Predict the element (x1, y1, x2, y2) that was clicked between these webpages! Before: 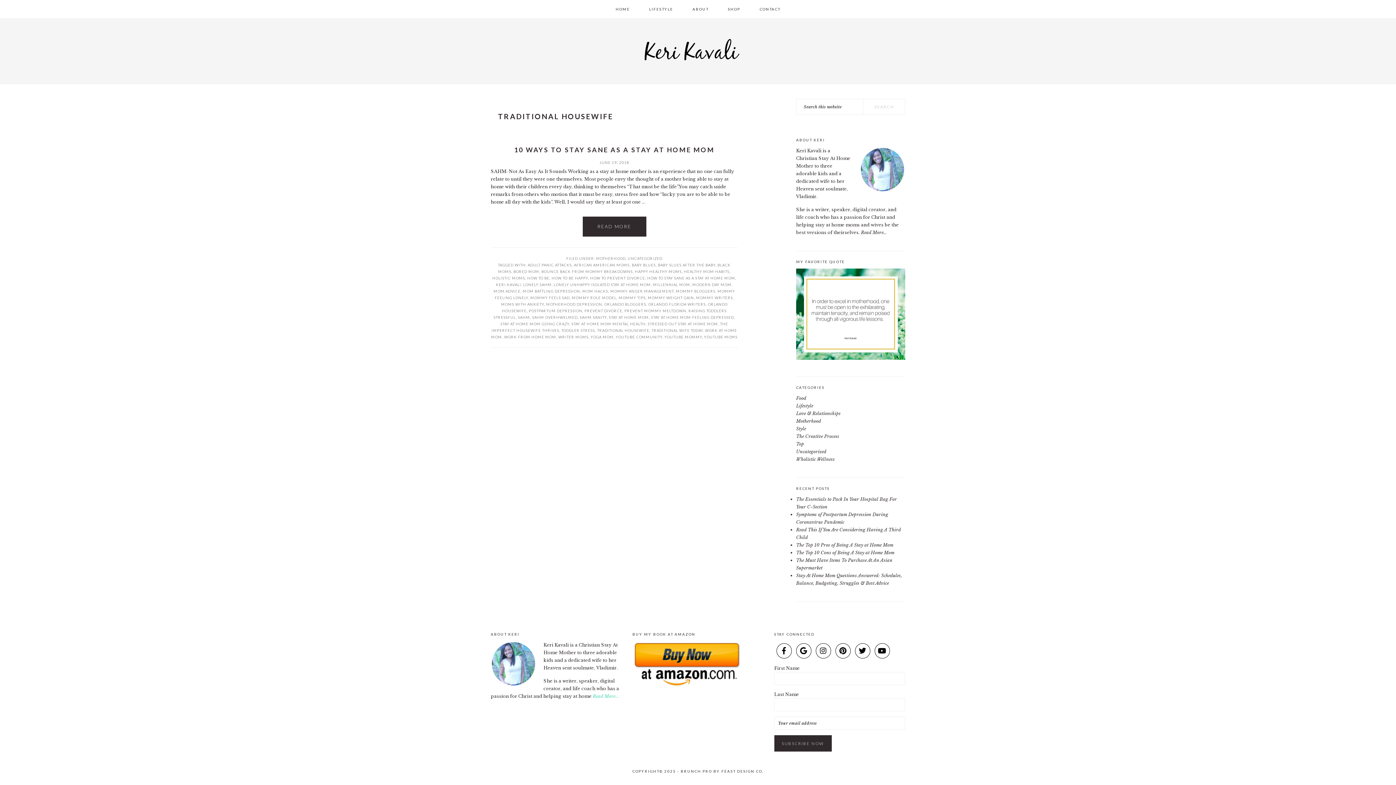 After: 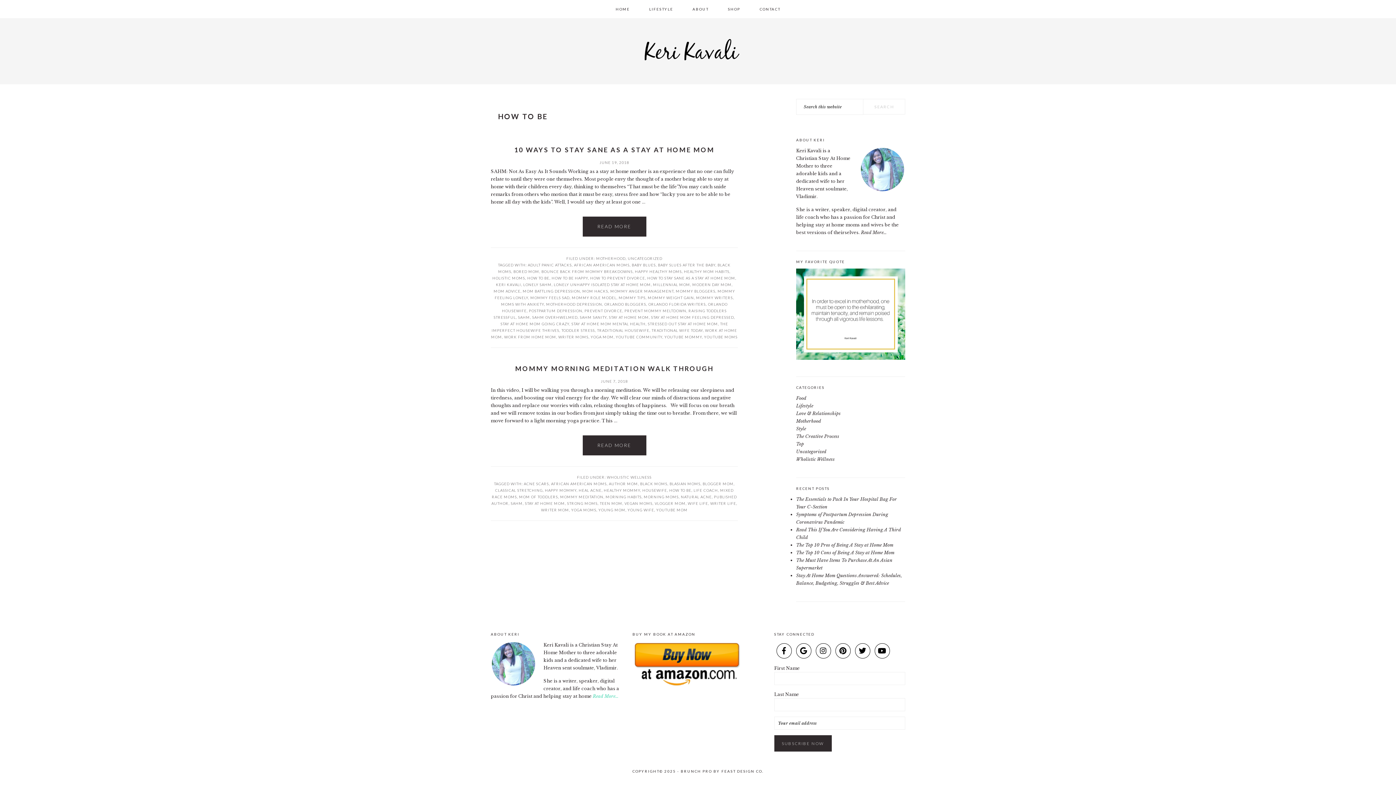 Action: label: HOW TO BE bbox: (527, 276, 549, 280)